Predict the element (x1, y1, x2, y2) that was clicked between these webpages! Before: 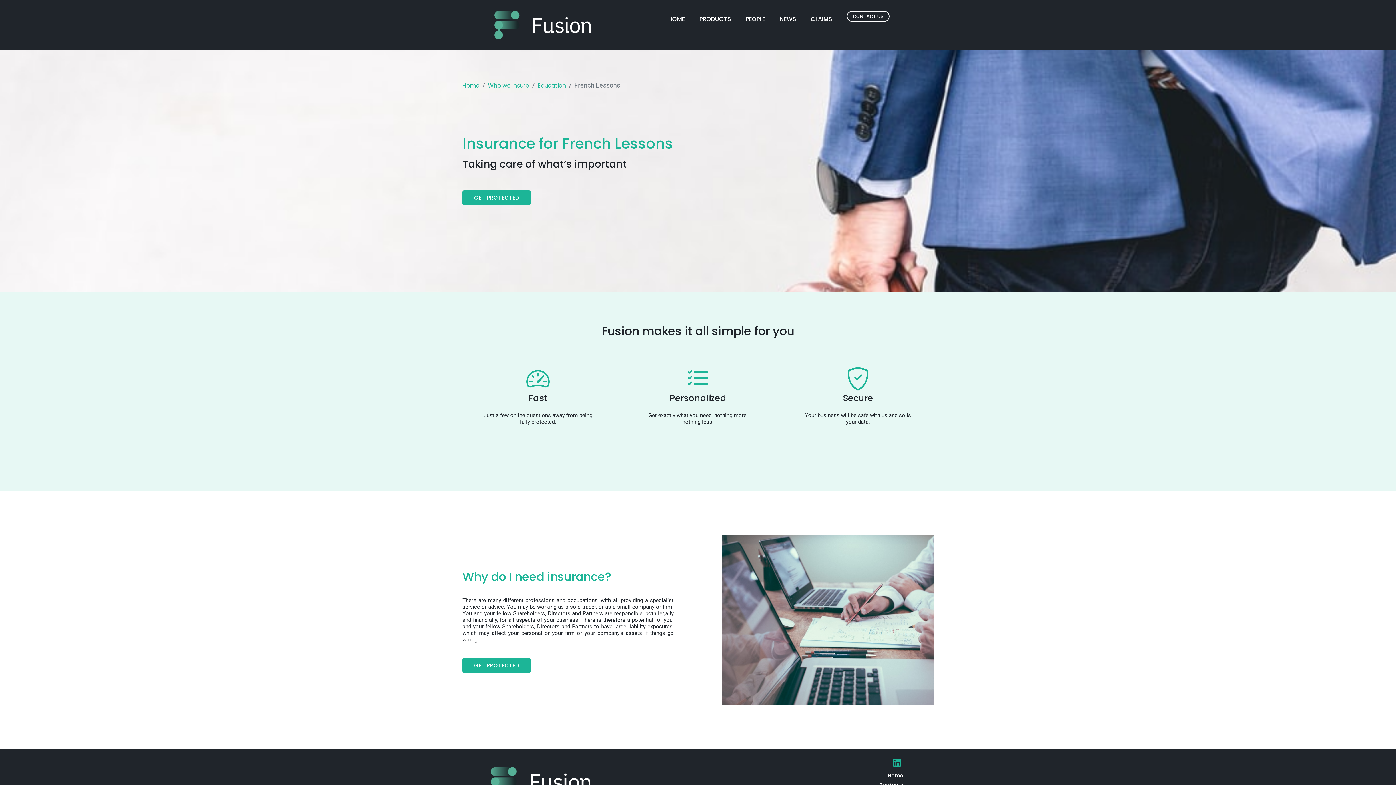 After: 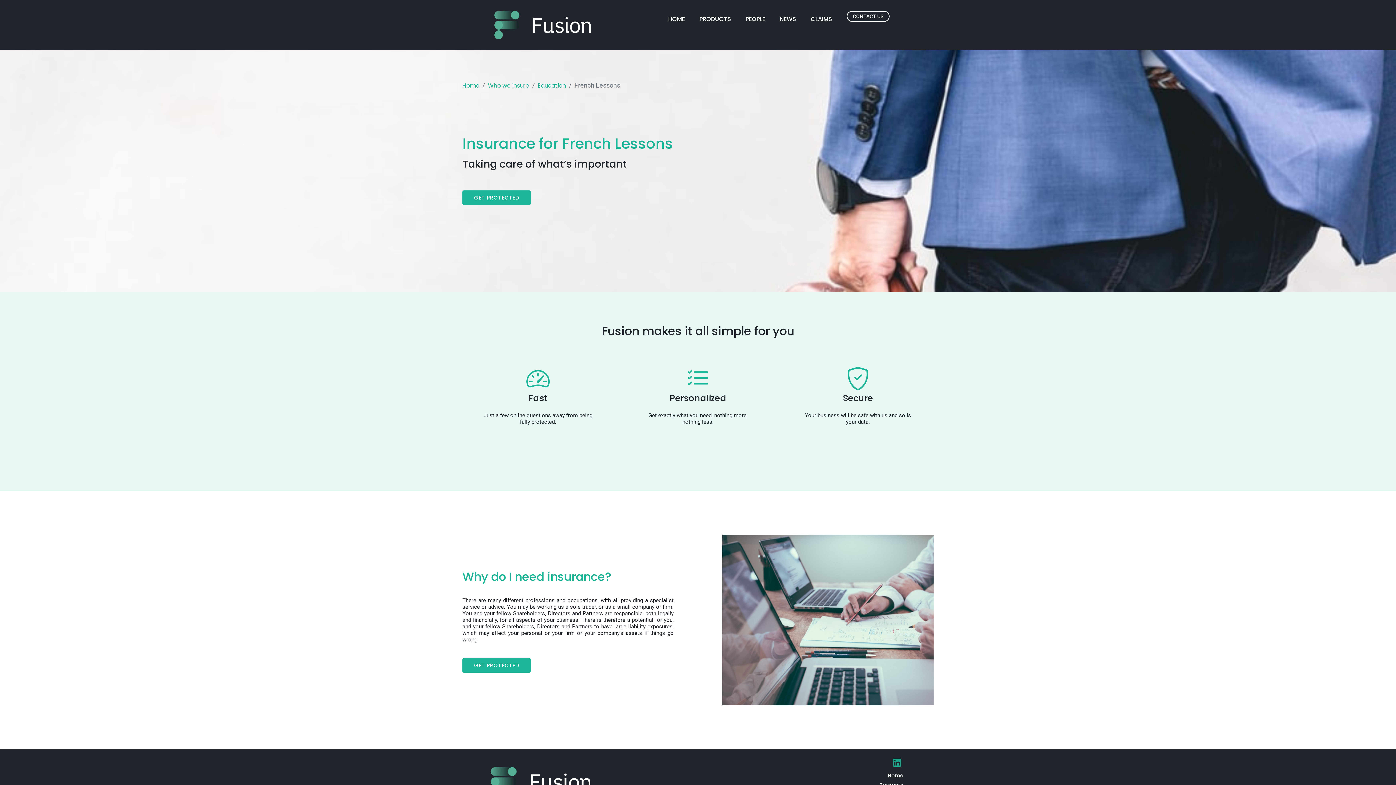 Action: bbox: (890, 756, 903, 769) label: Linkedin